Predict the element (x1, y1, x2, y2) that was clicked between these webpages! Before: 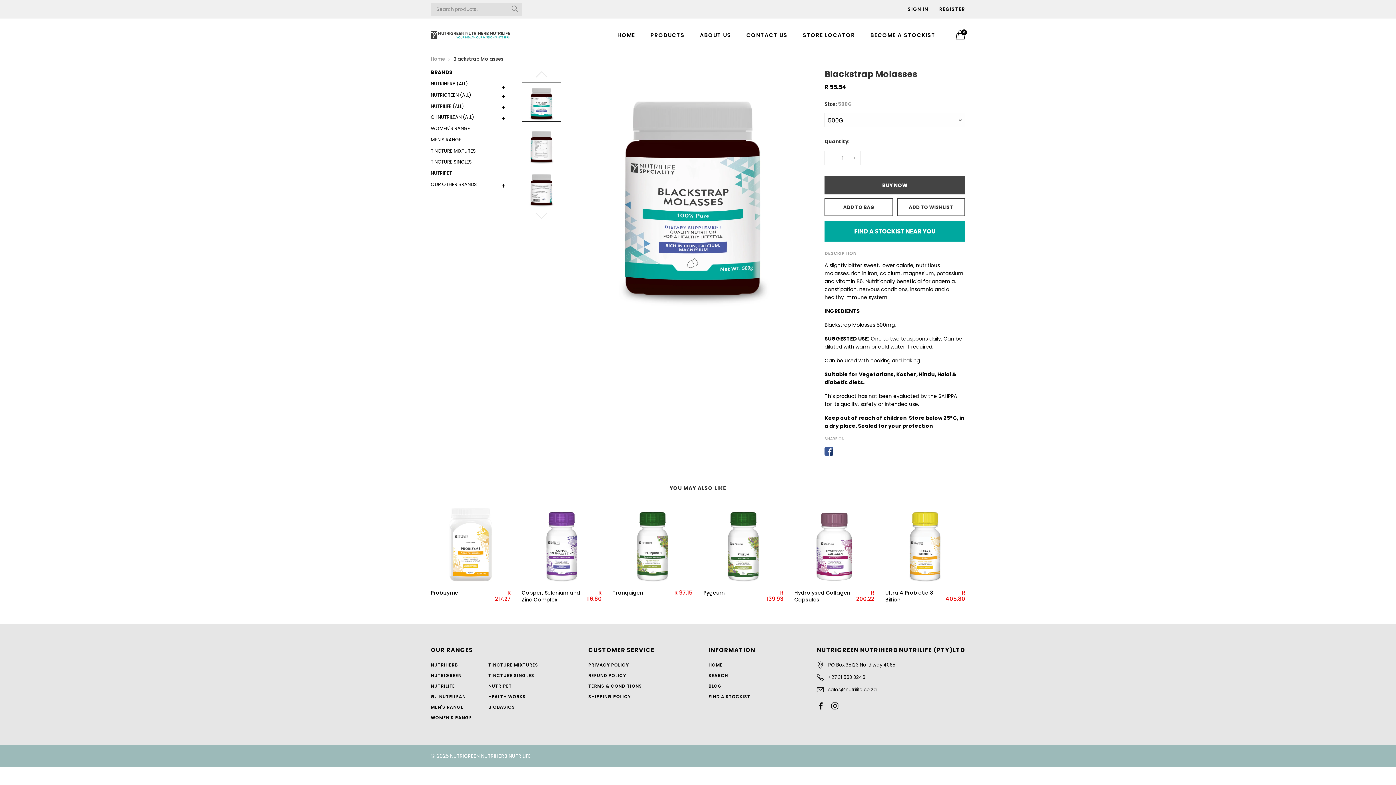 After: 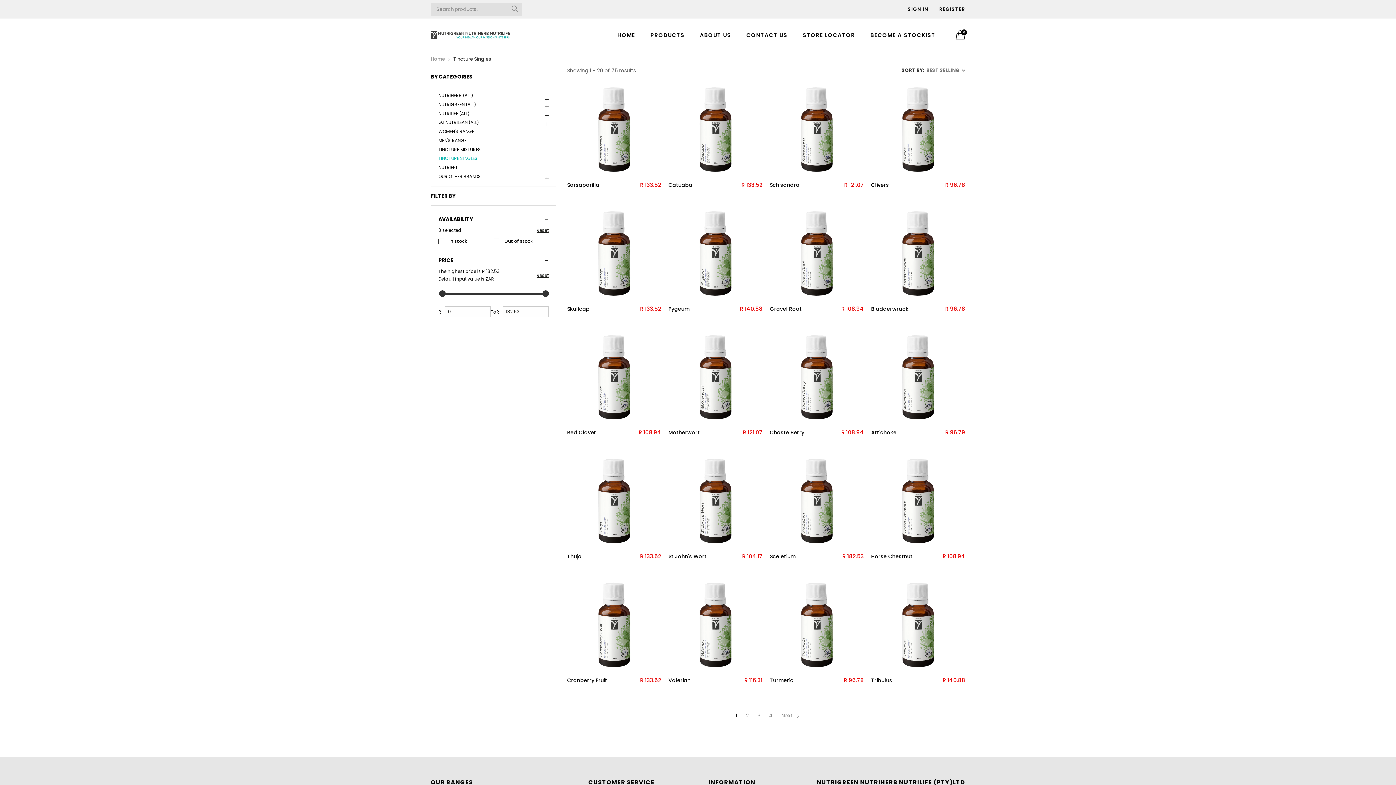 Action: label: TINCTURE SINGLES bbox: (488, 672, 534, 678)